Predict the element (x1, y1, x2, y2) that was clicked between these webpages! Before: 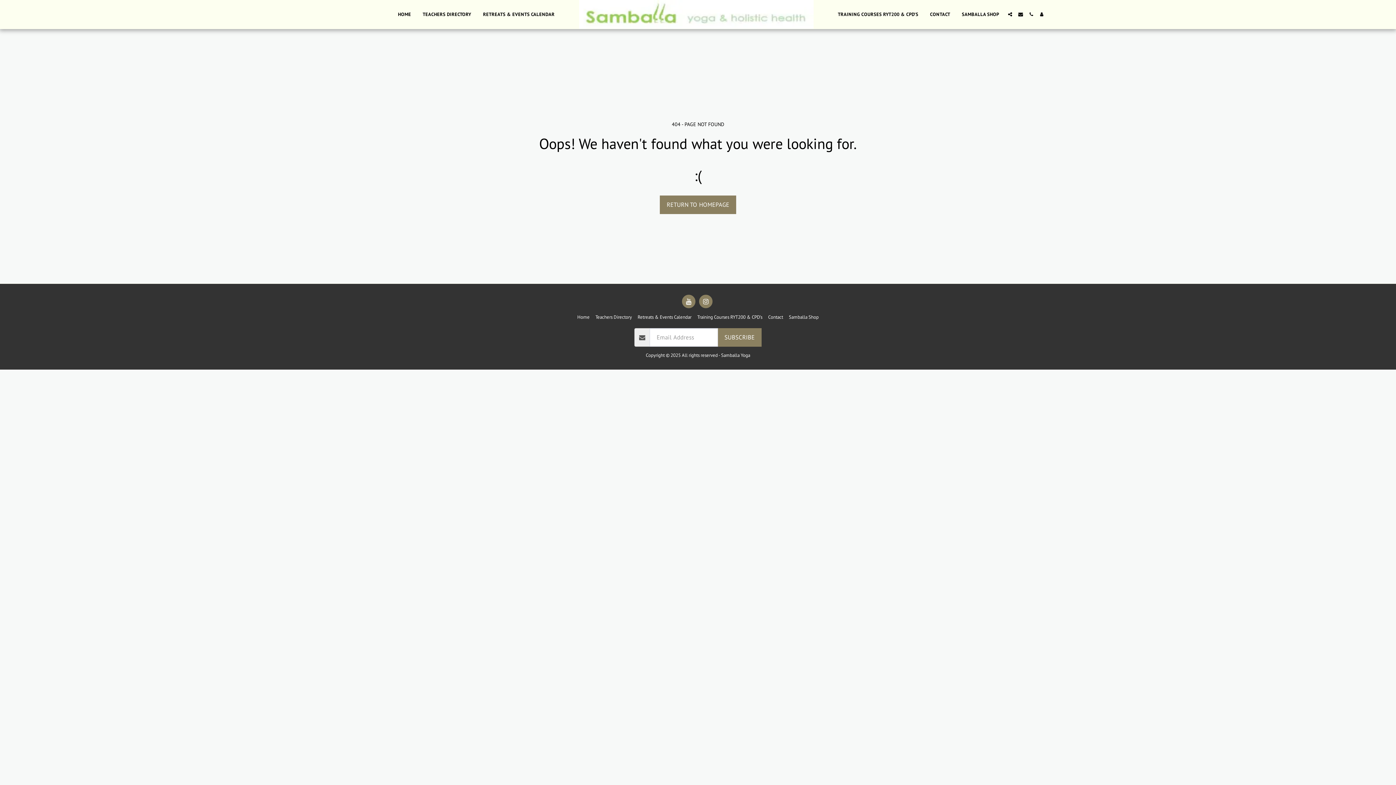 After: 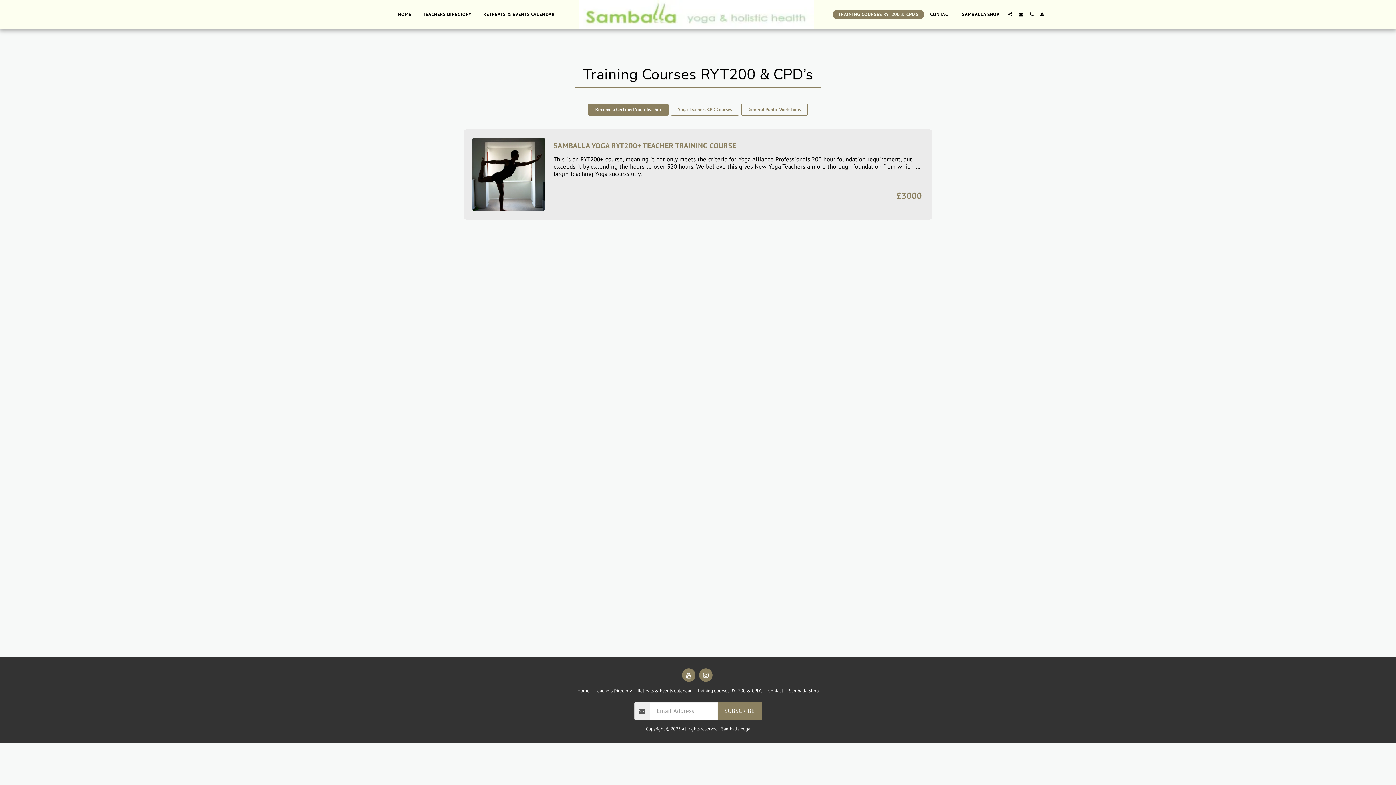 Action: bbox: (697, 313, 762, 321) label: Training Courses RYT200 & CPD’s